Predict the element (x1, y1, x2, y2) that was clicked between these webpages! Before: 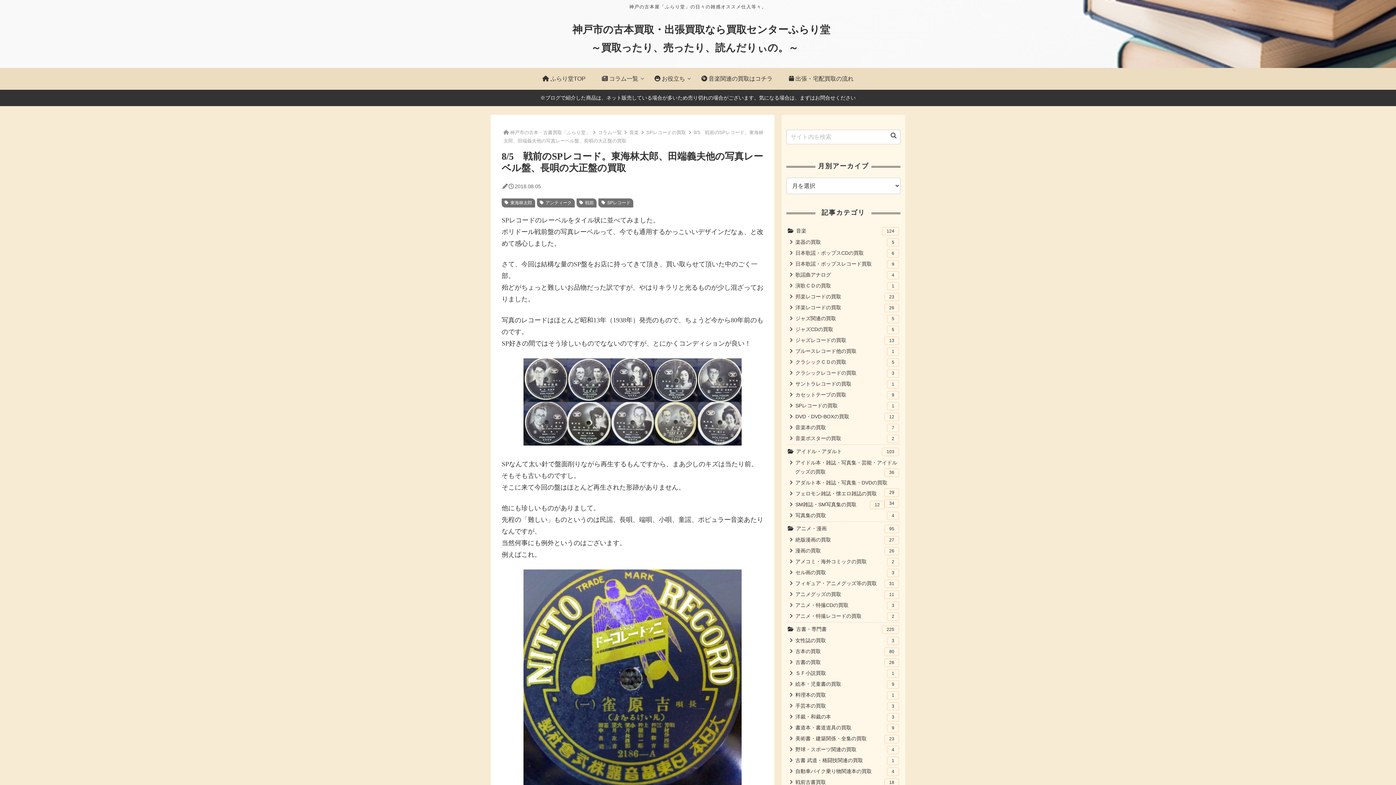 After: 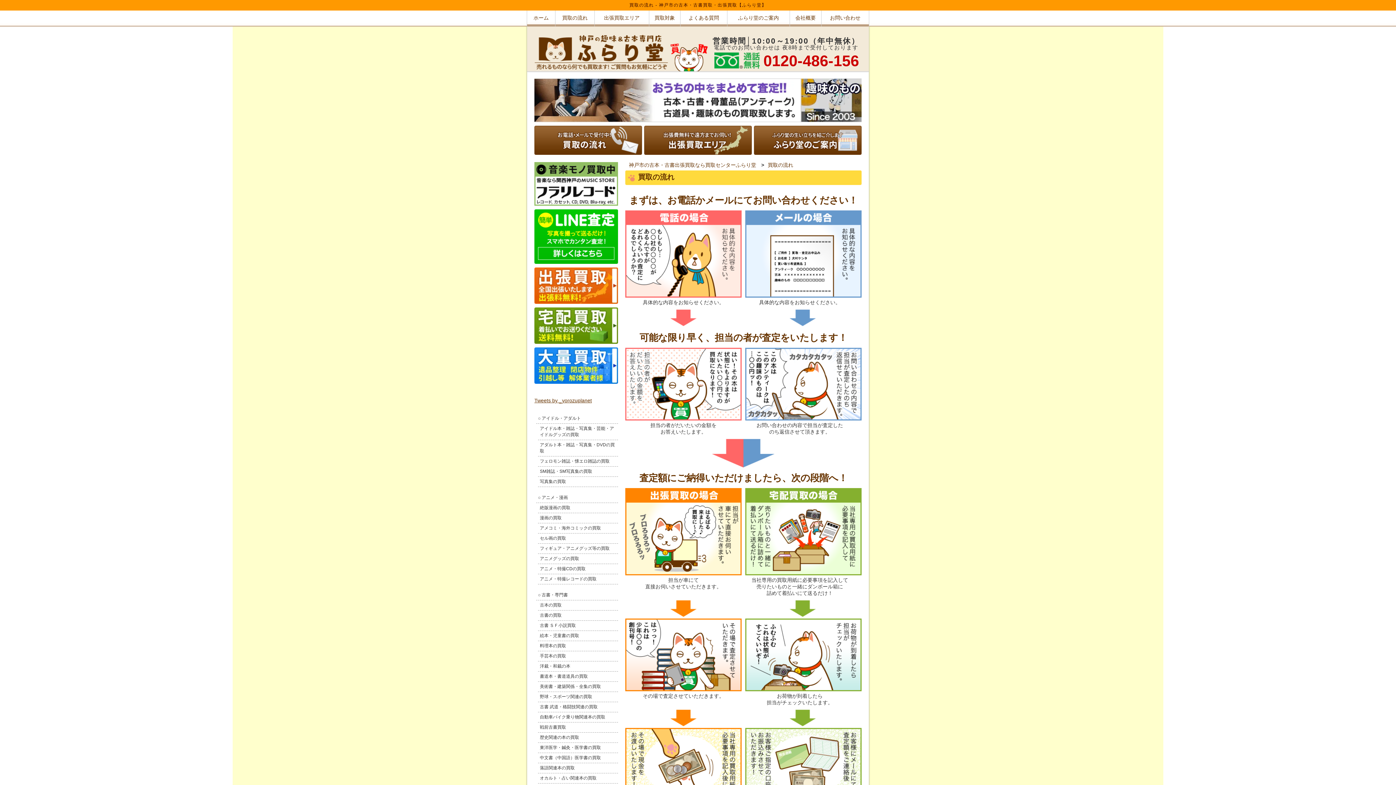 Action: bbox: (780, 68, 861, 89) label:  出張・宅配買取の流れ